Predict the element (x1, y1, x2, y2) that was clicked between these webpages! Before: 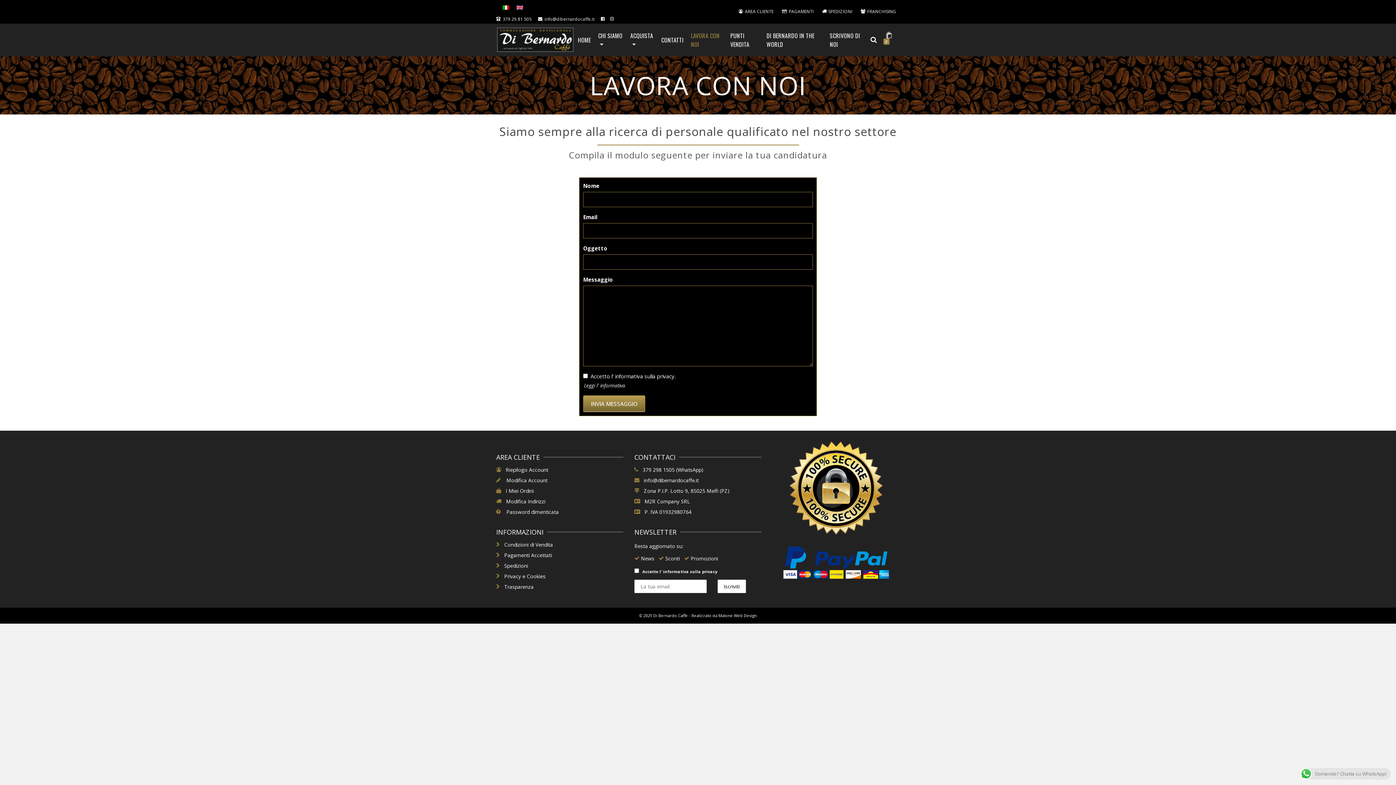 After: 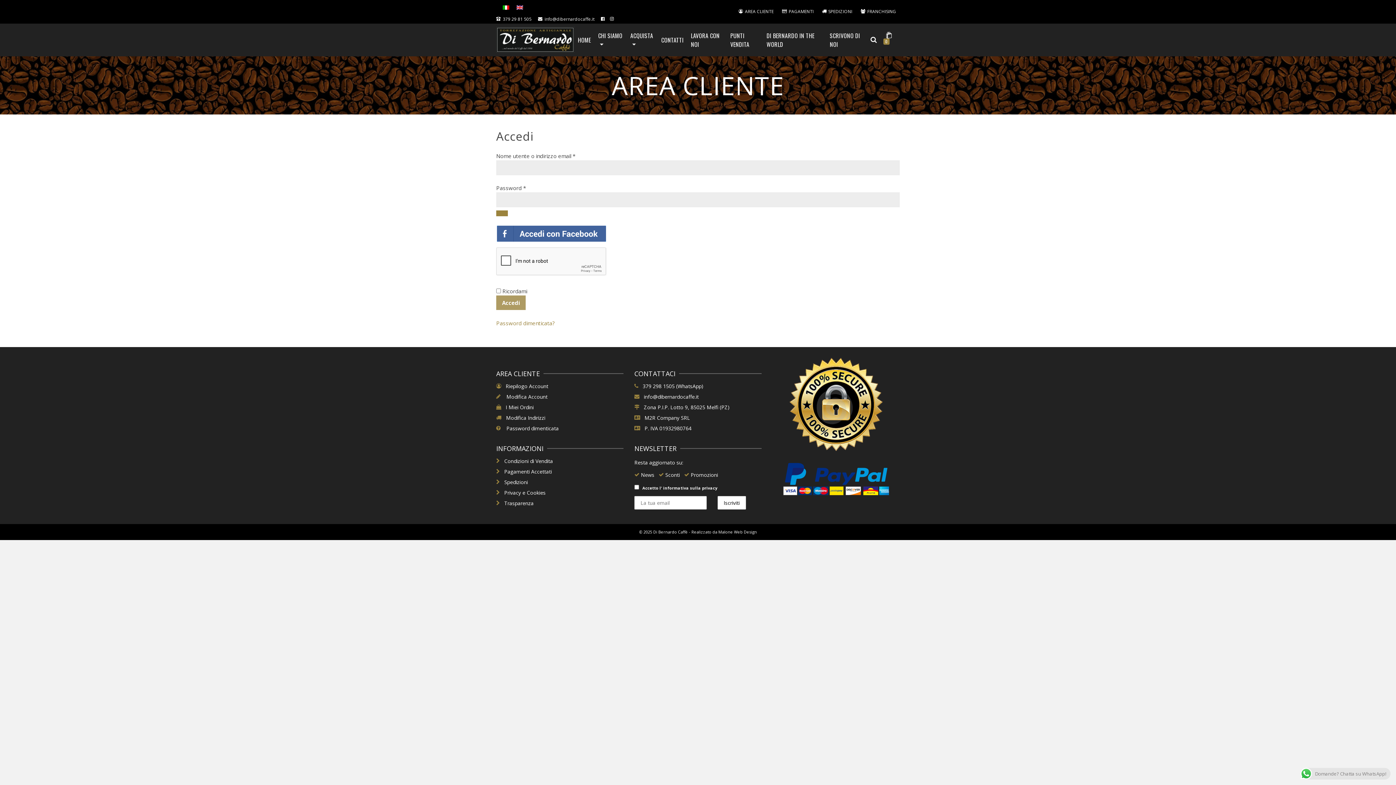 Action: bbox: (496, 466, 548, 473) label:    Riepilogo Account